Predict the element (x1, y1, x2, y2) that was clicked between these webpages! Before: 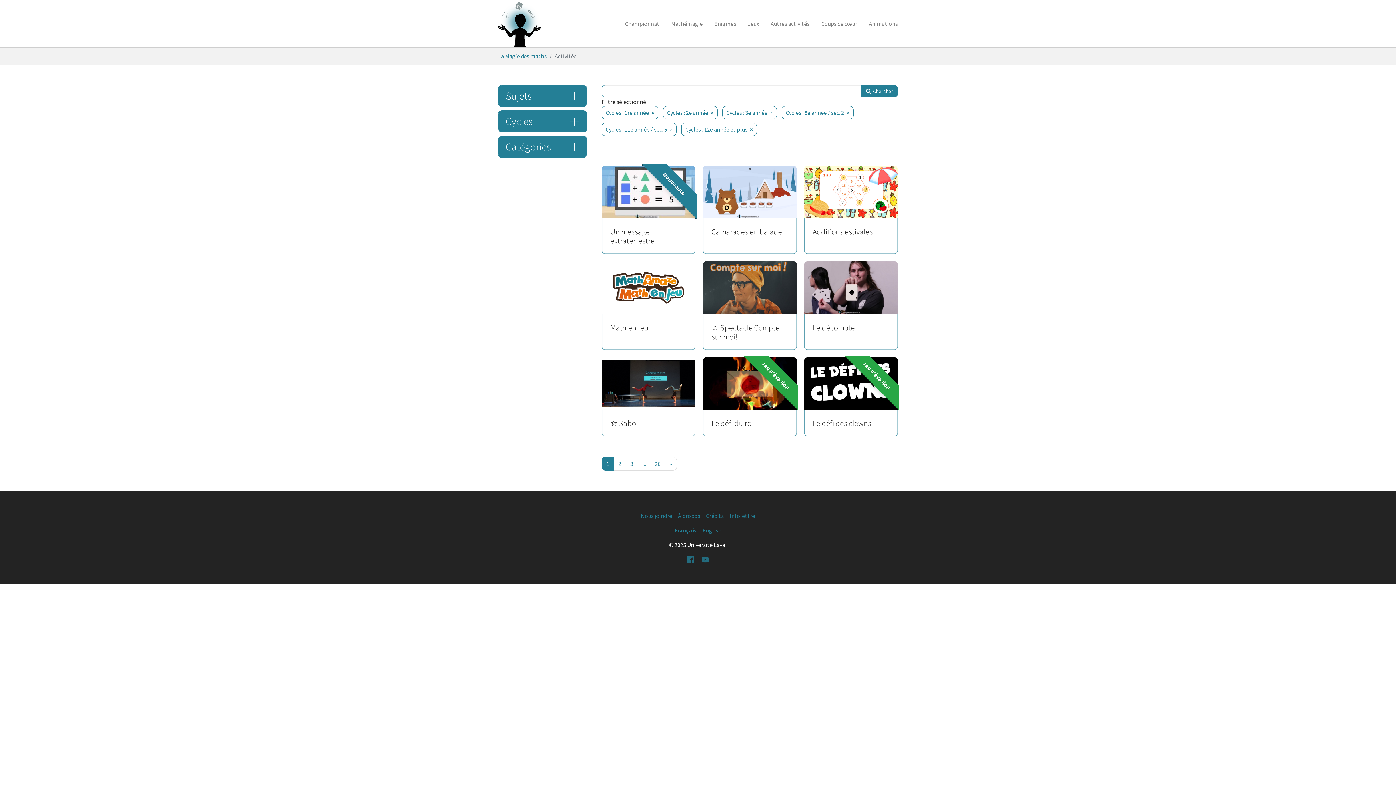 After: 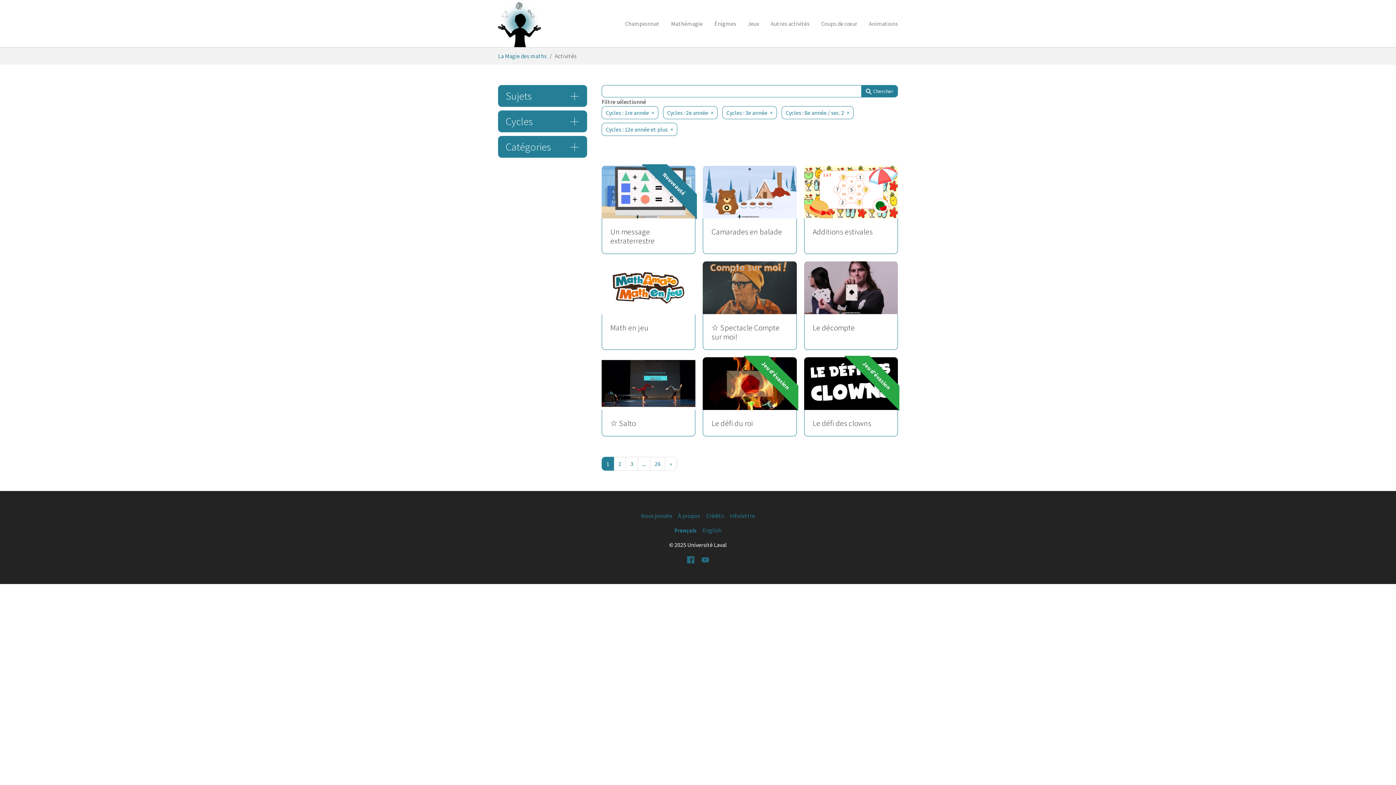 Action: label: Cycles : 11e année / sec. 5 bbox: (601, 122, 676, 136)